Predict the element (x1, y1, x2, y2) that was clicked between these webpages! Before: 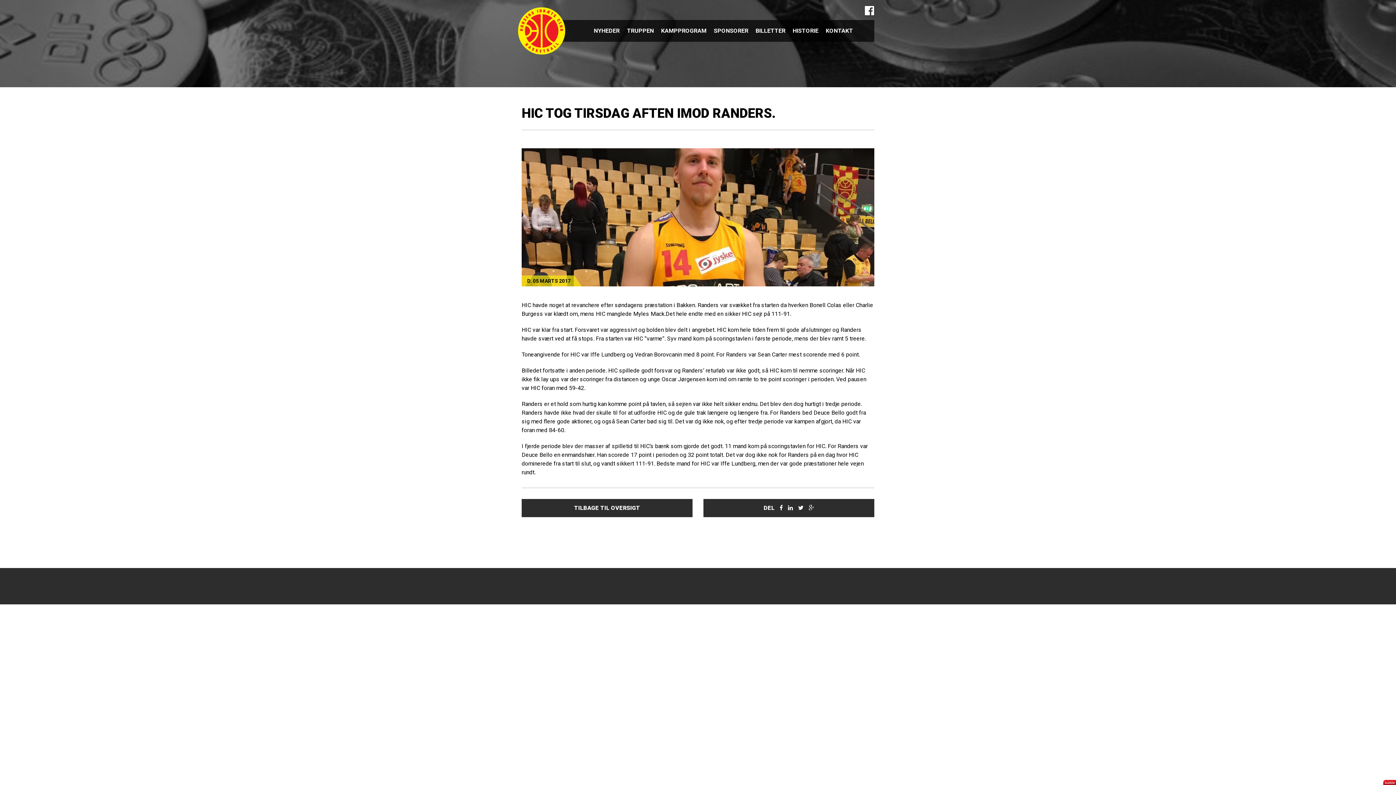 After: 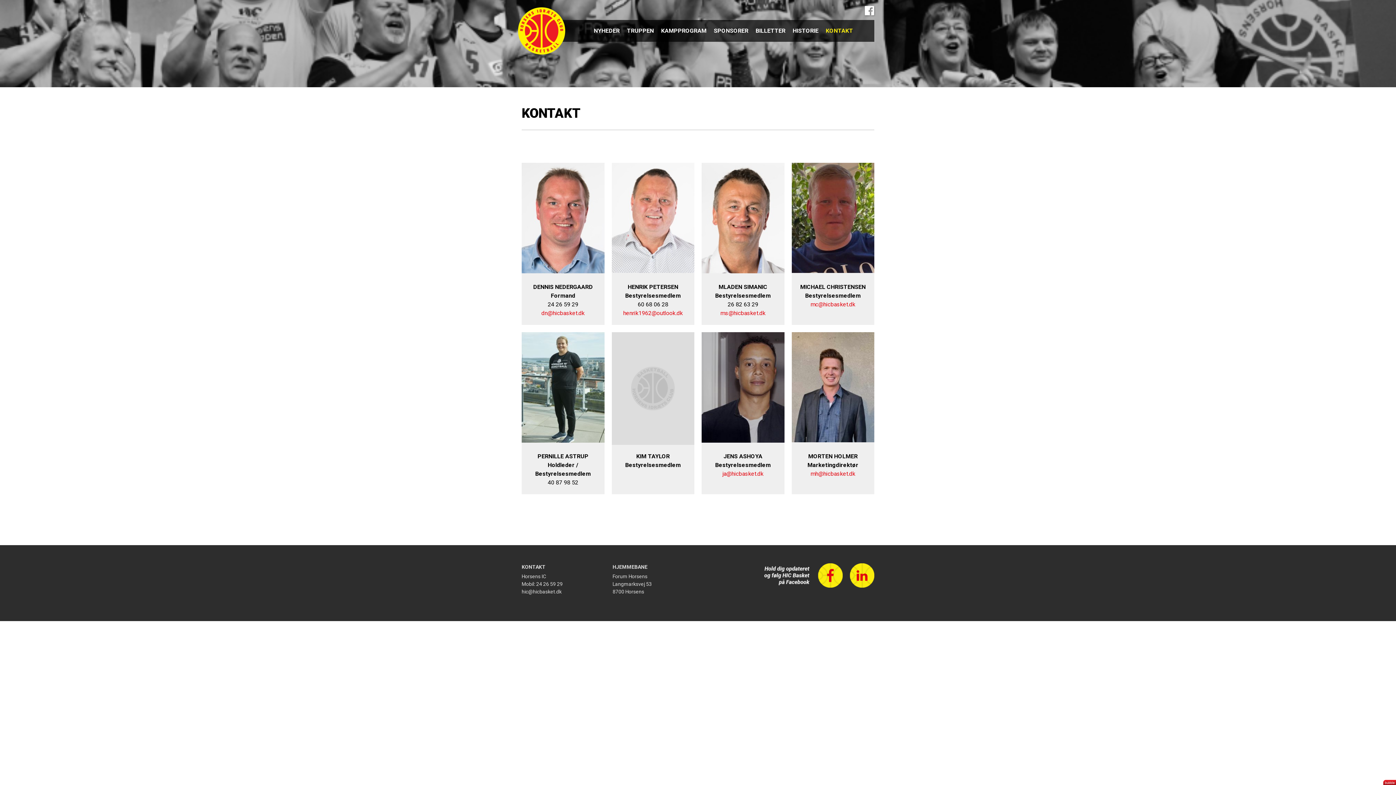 Action: label: KONTAKT bbox: (826, 21, 853, 40)